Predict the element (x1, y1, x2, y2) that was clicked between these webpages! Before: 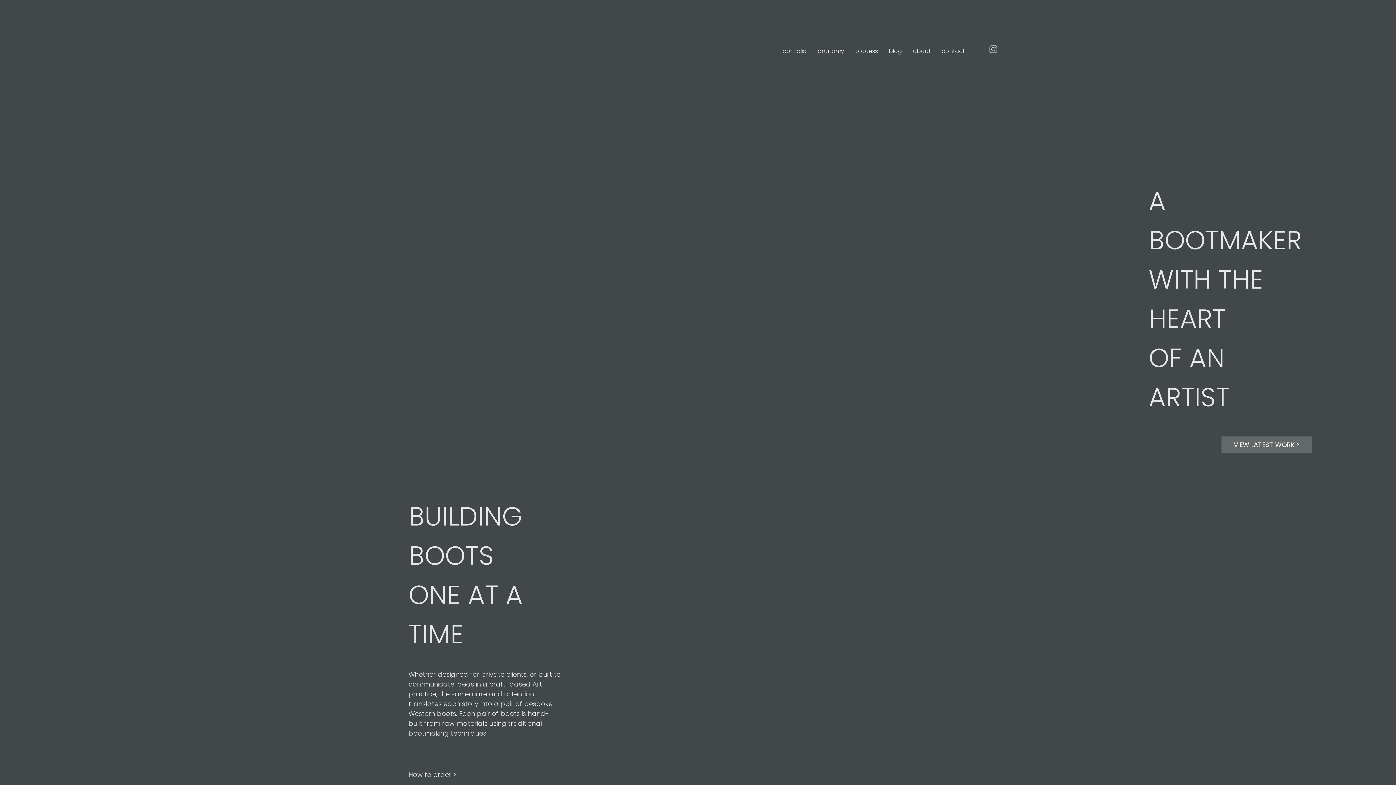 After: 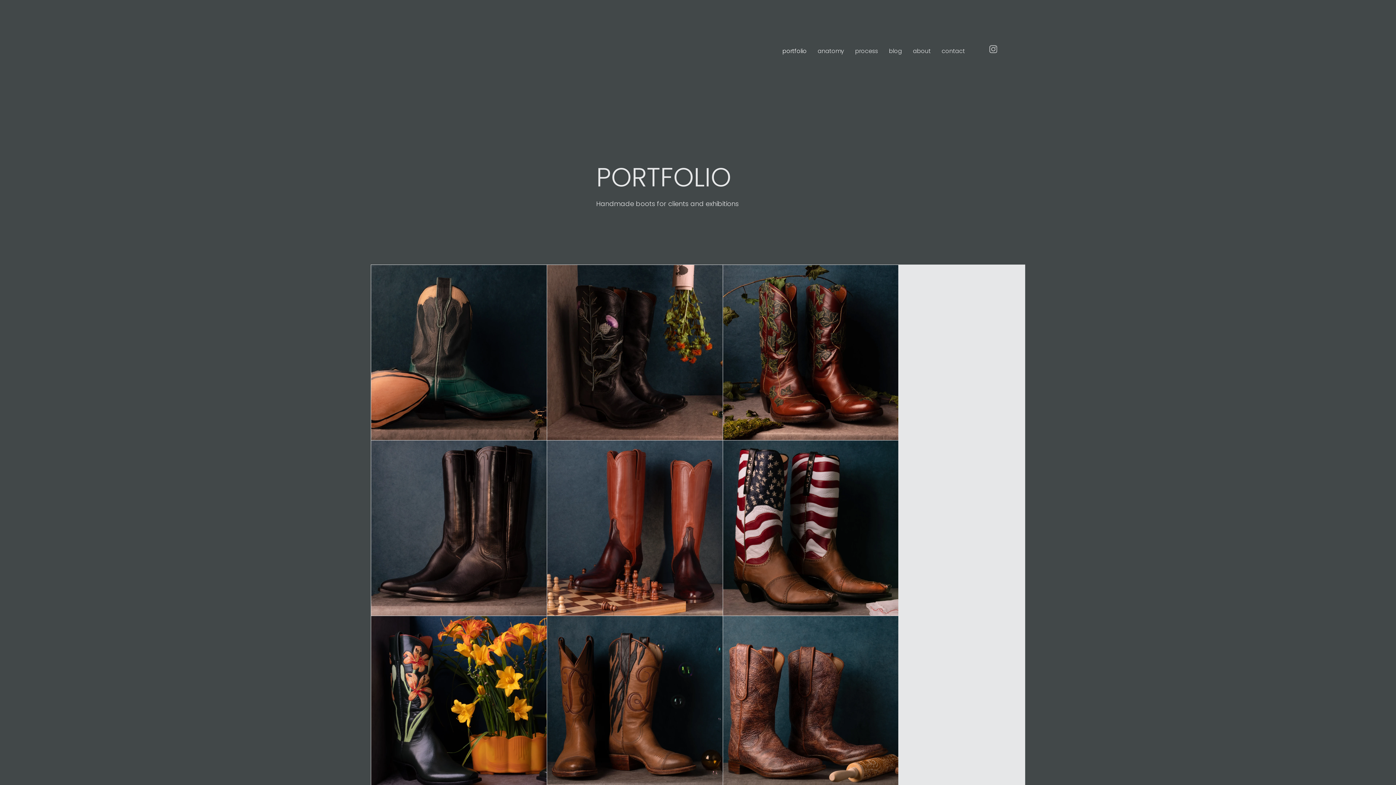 Action: label:  VIEW LATEST WORK  > bbox: (1221, 436, 1312, 453)